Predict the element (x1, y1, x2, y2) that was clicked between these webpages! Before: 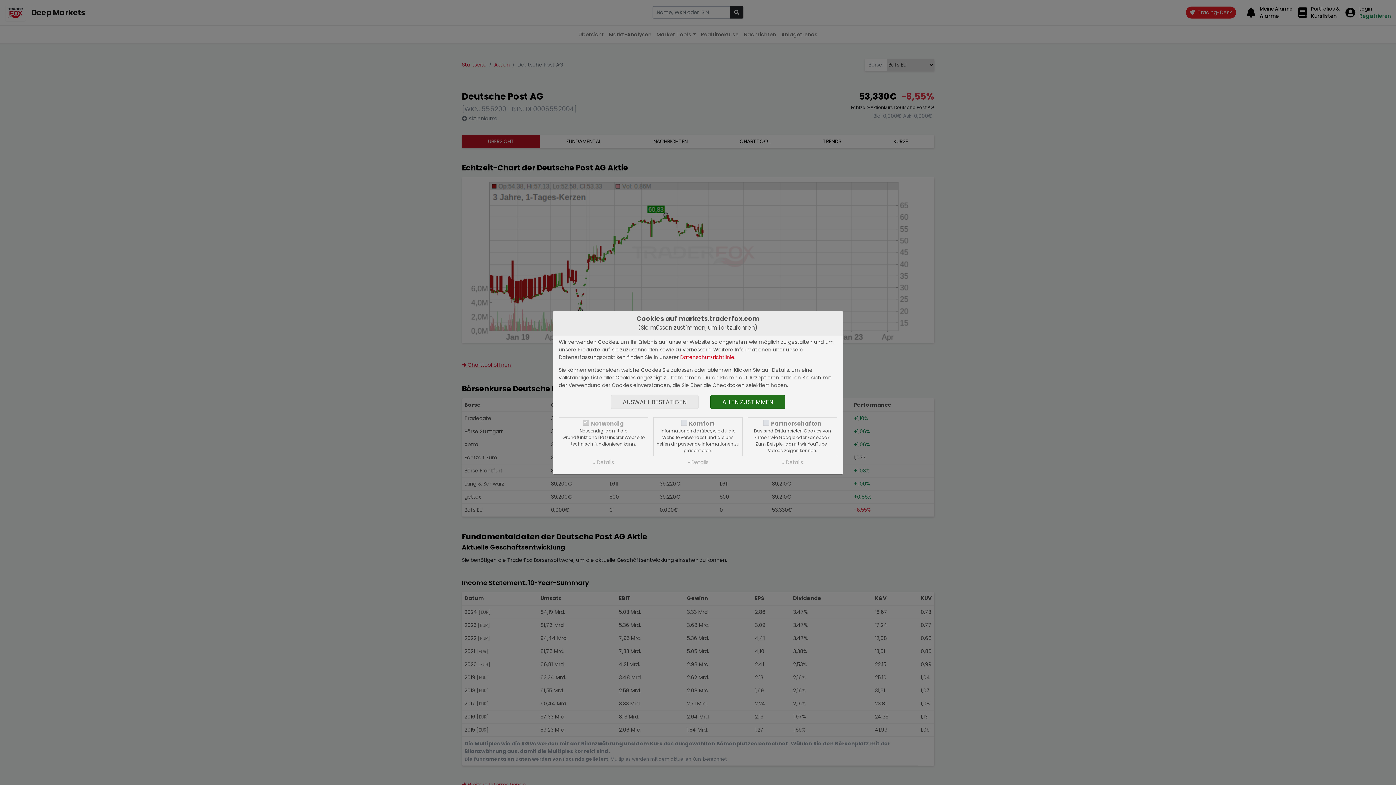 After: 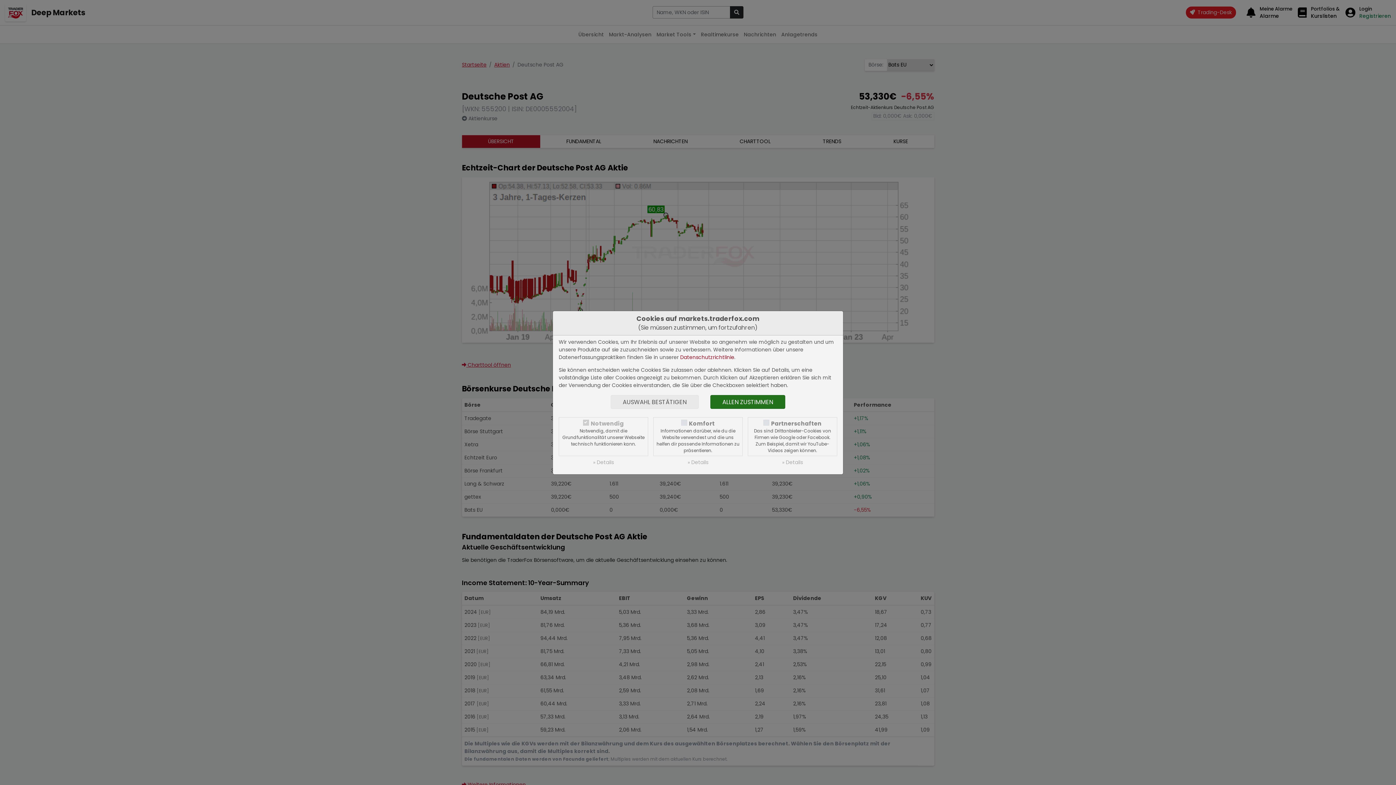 Action: bbox: (680, 353, 734, 360) label: Datenschutzrichtlinie